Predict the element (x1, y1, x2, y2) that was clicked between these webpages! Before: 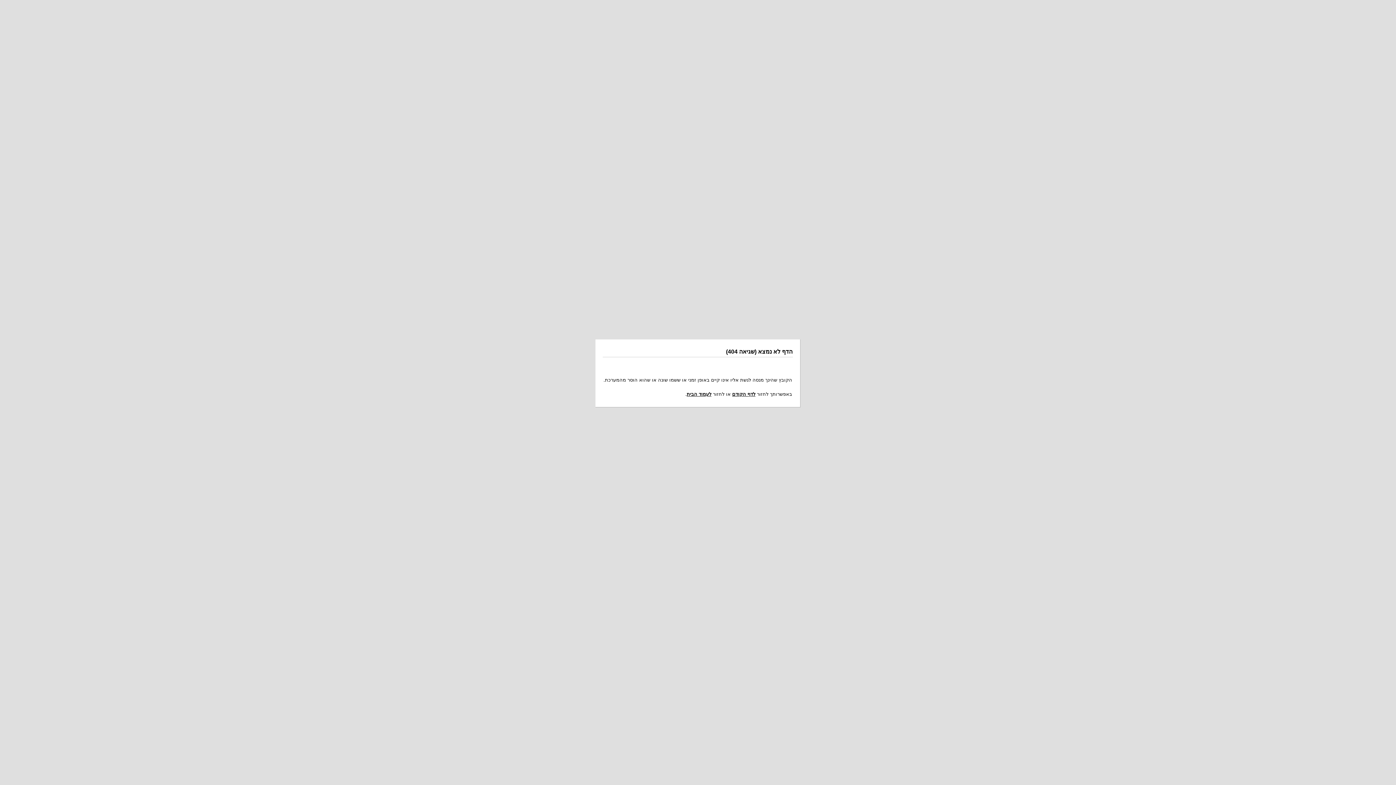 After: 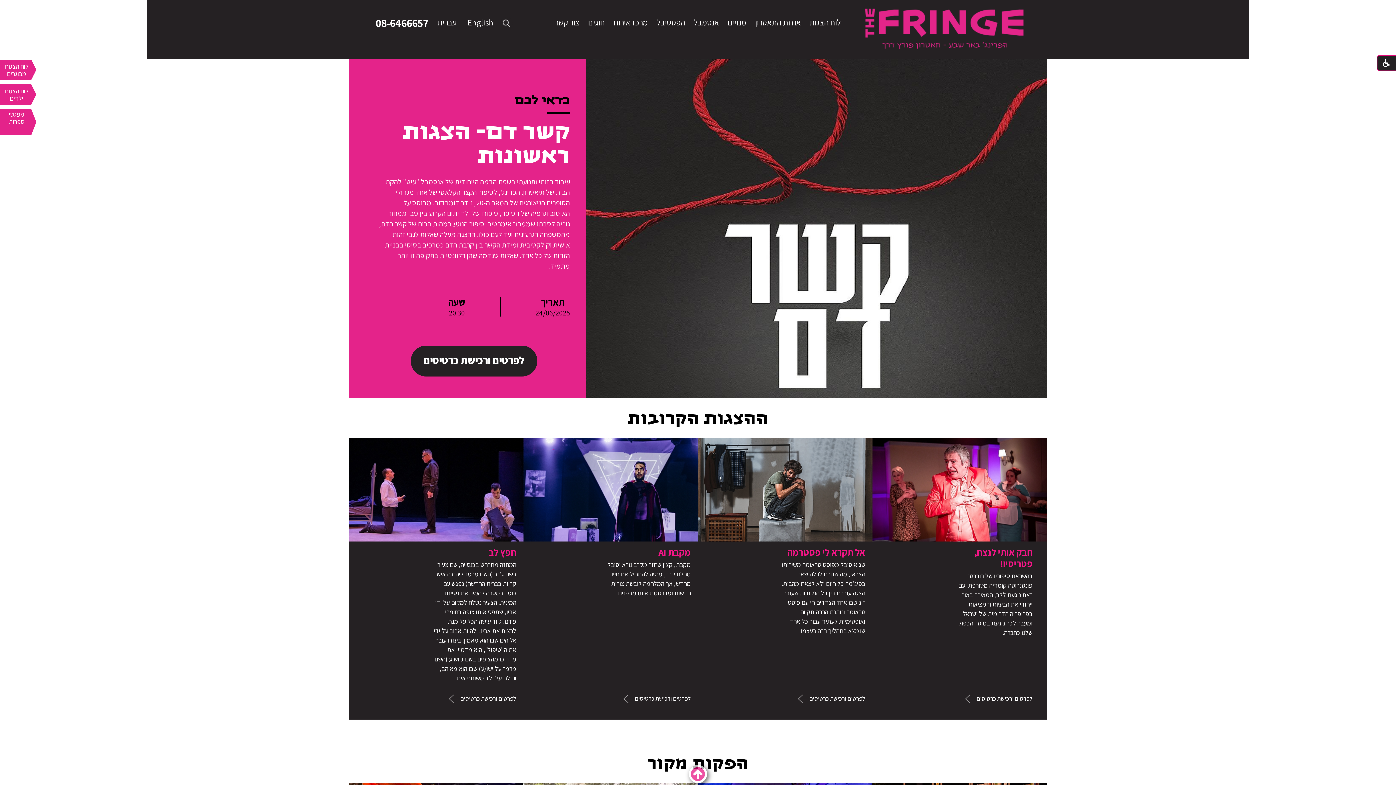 Action: bbox: (686, 391, 711, 397) label: לעמוד הבית